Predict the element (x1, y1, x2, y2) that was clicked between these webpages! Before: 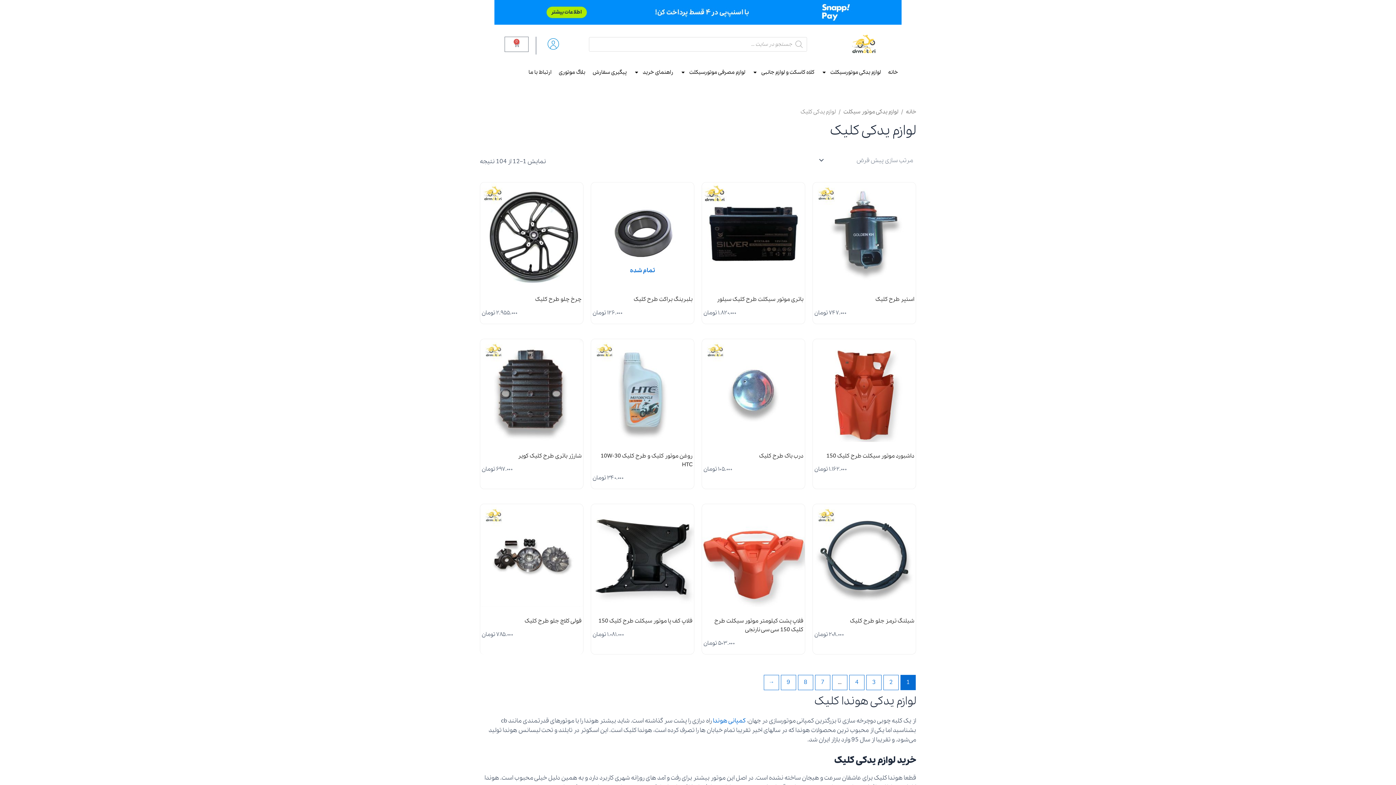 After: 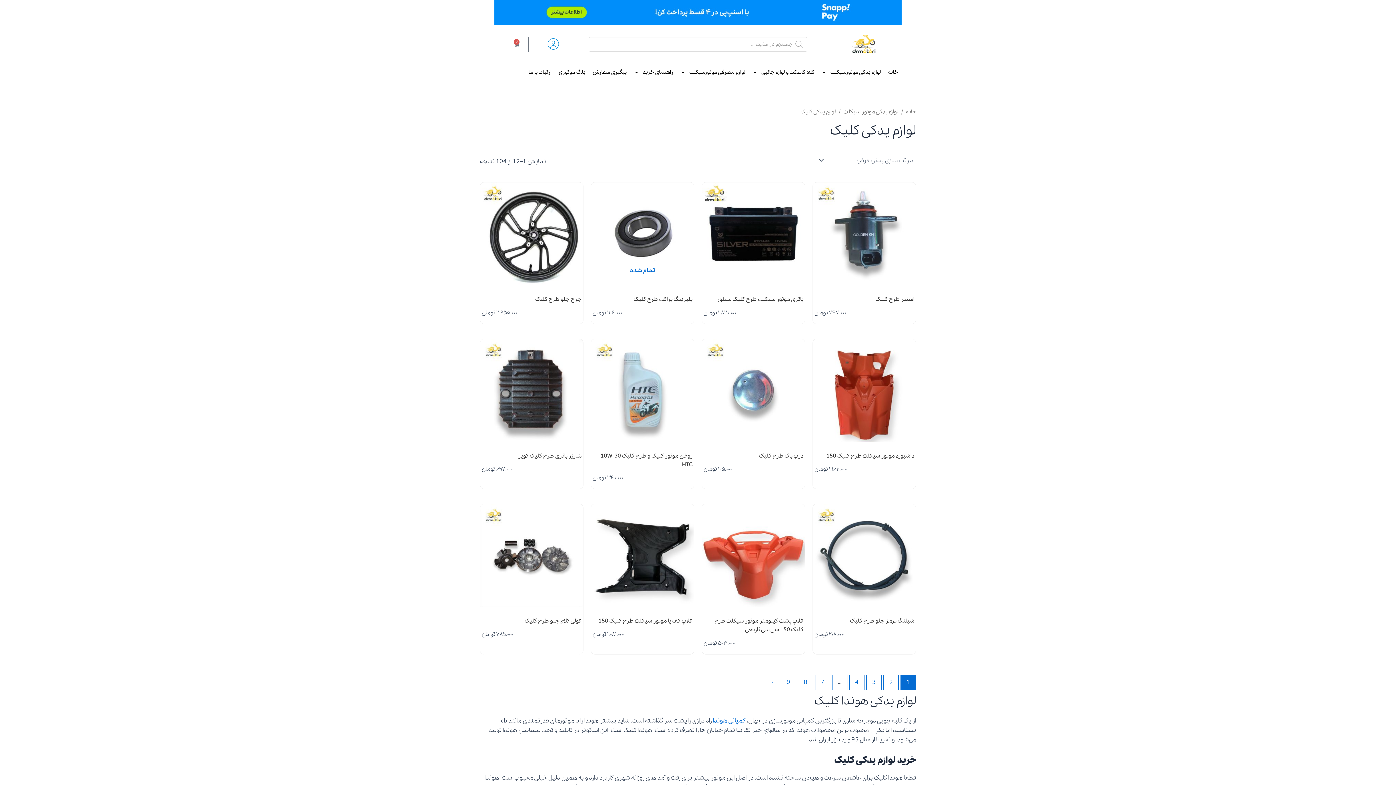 Action: bbox: (494, 0, 901, 24)